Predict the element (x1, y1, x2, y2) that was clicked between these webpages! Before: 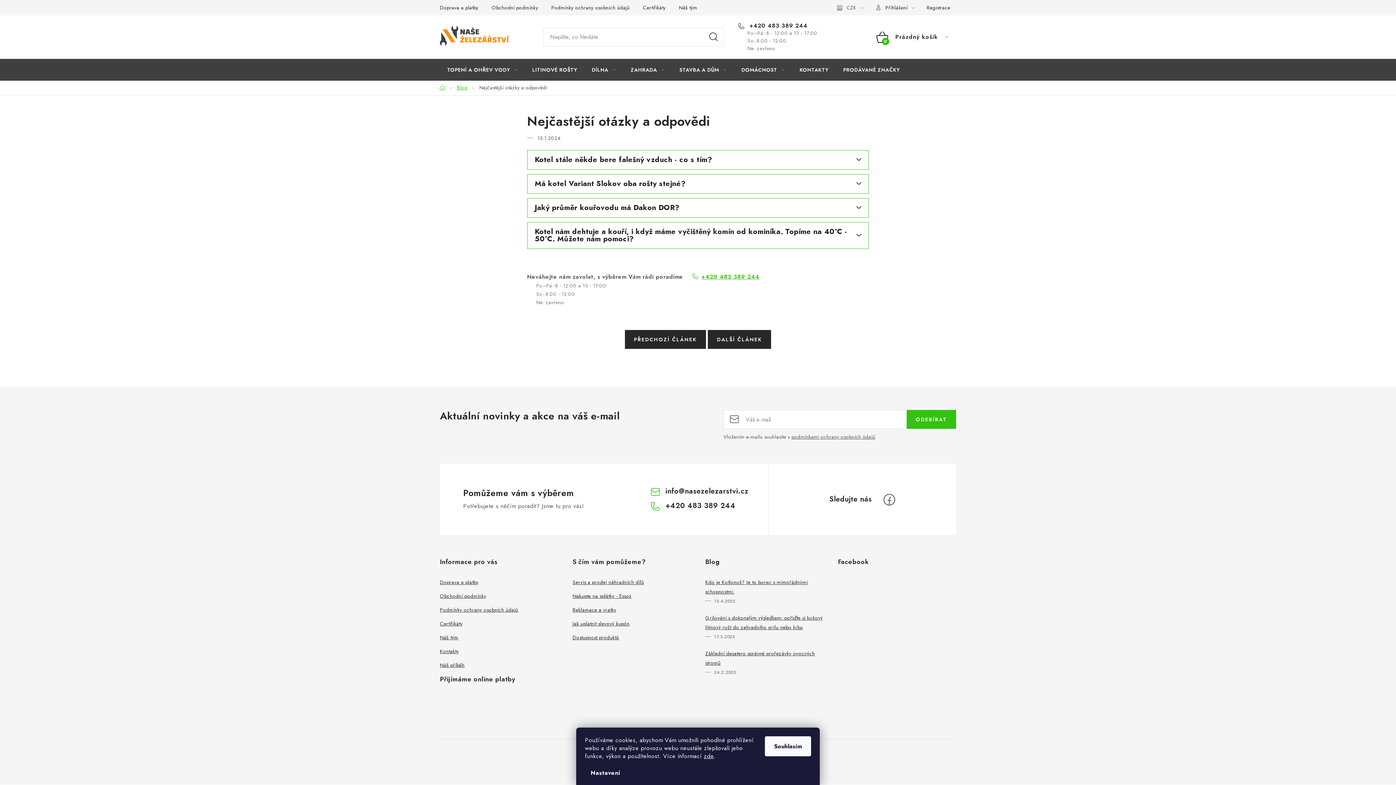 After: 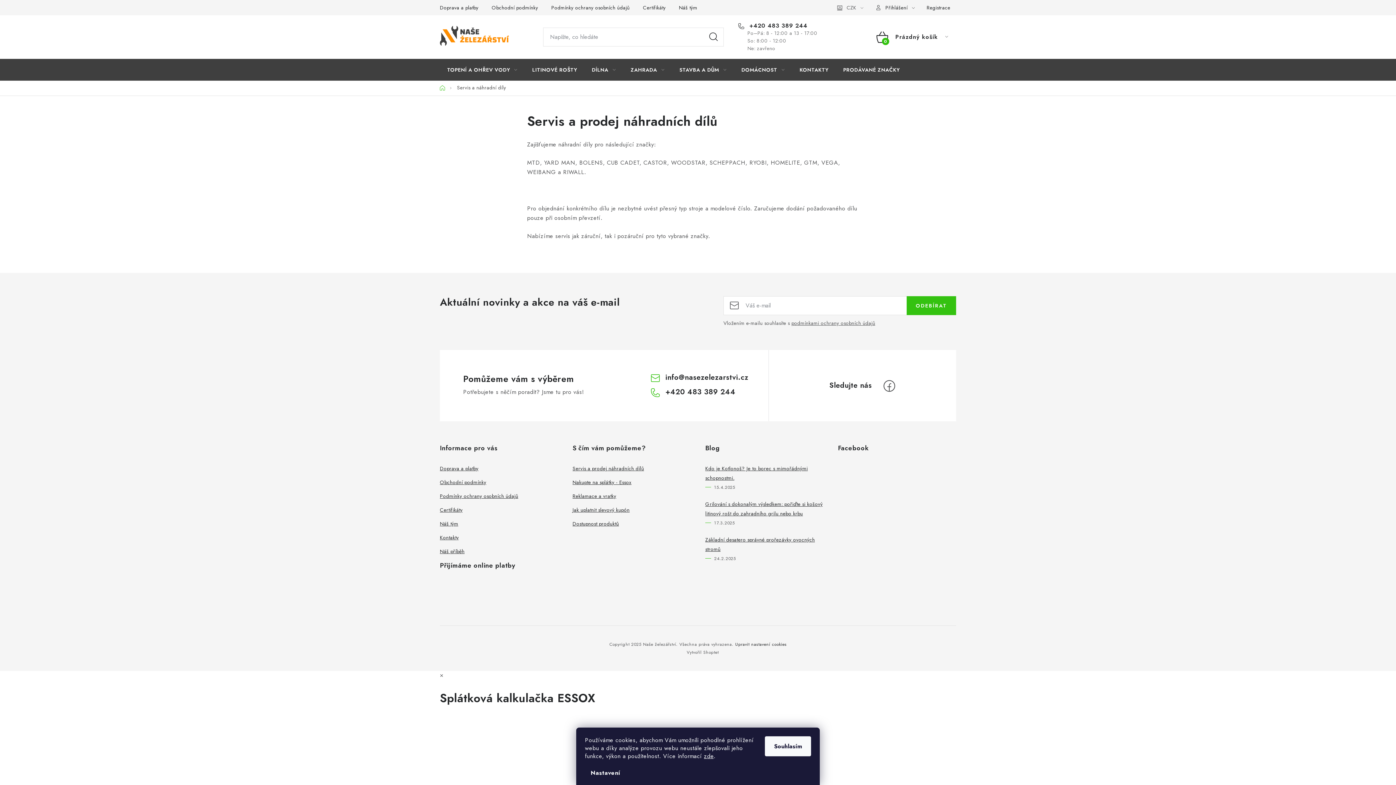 Action: label: Servis a prodej náhradních dílů bbox: (572, 577, 644, 587)